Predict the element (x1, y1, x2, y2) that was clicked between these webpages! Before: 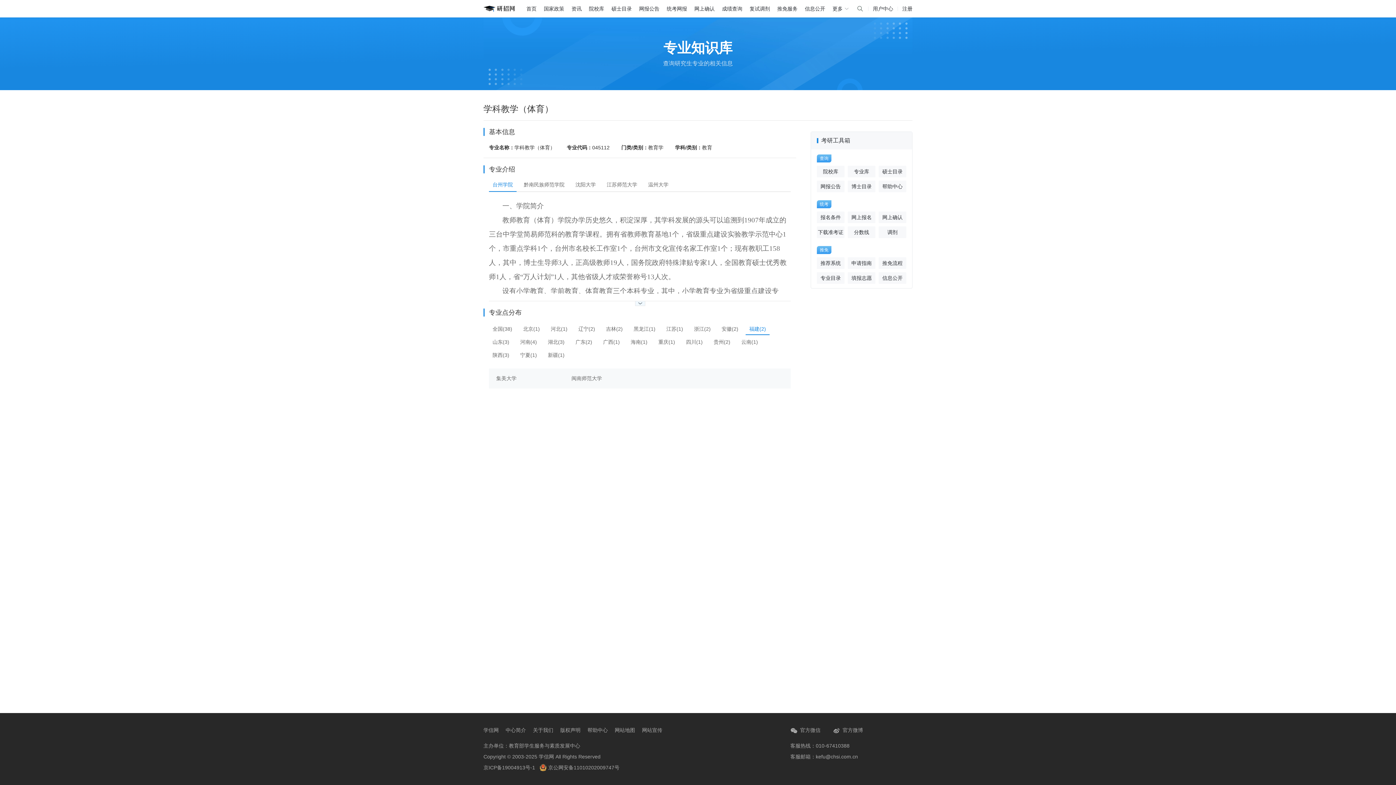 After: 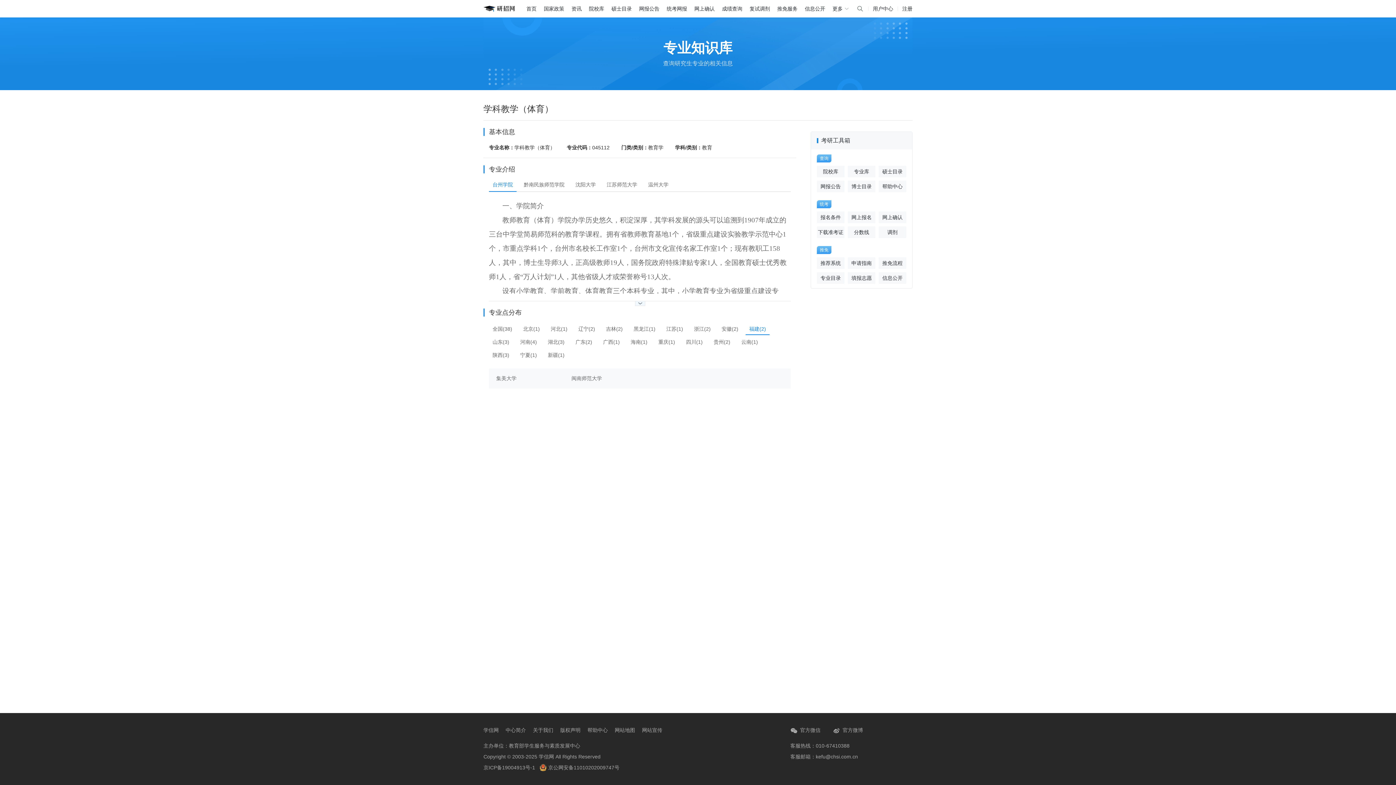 Action: label: 台州学院 bbox: (489, 178, 516, 191)